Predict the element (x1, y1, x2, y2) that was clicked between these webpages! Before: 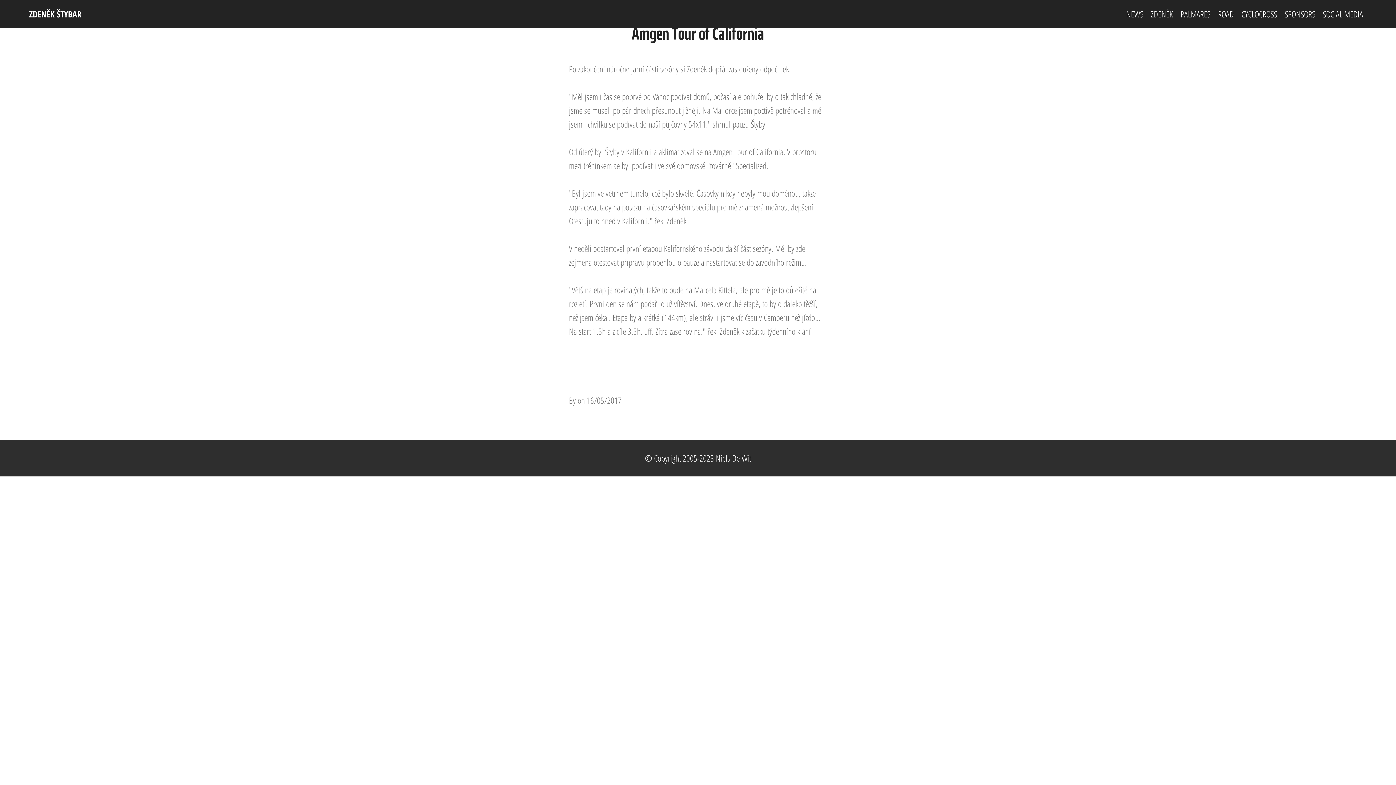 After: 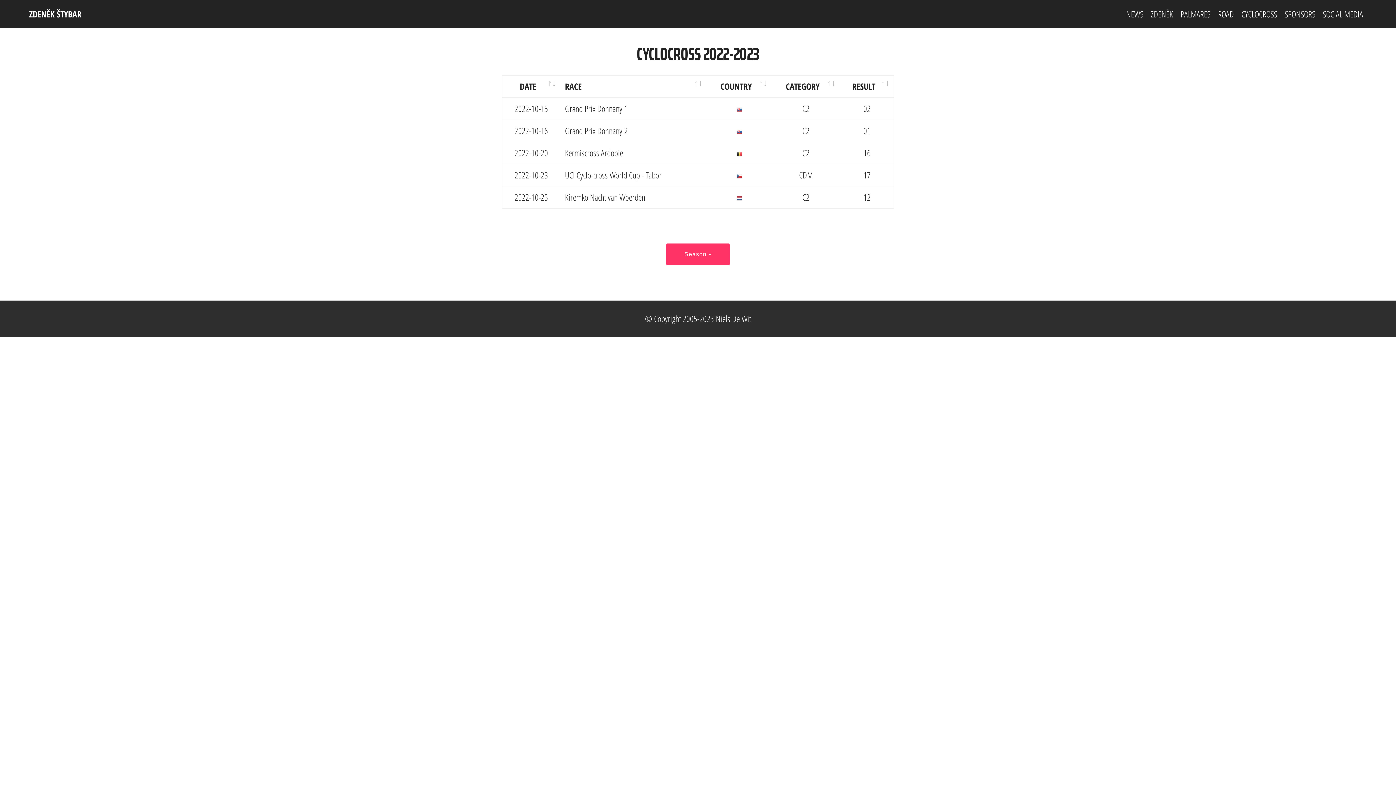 Action: bbox: (1241, 5, 1277, 22) label: CYCLOCROSS